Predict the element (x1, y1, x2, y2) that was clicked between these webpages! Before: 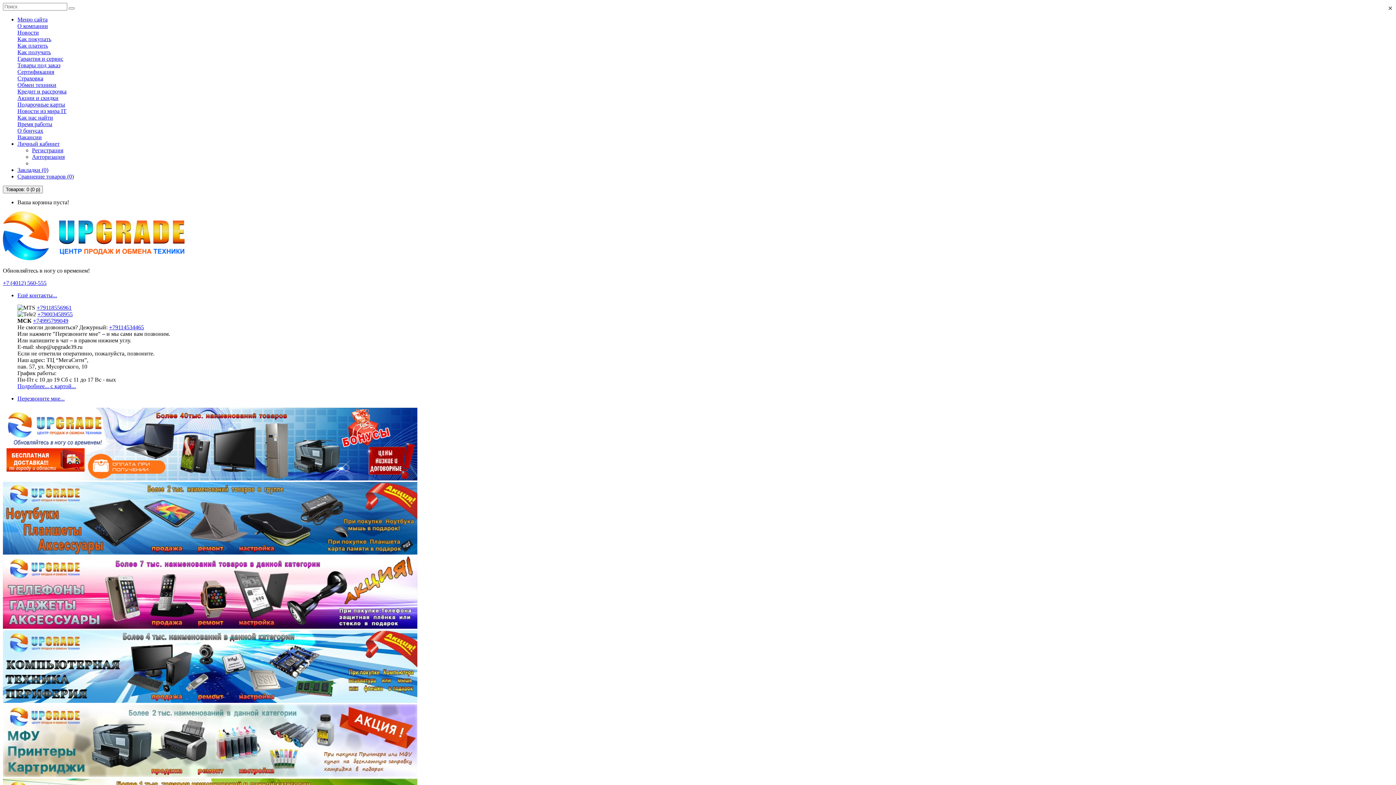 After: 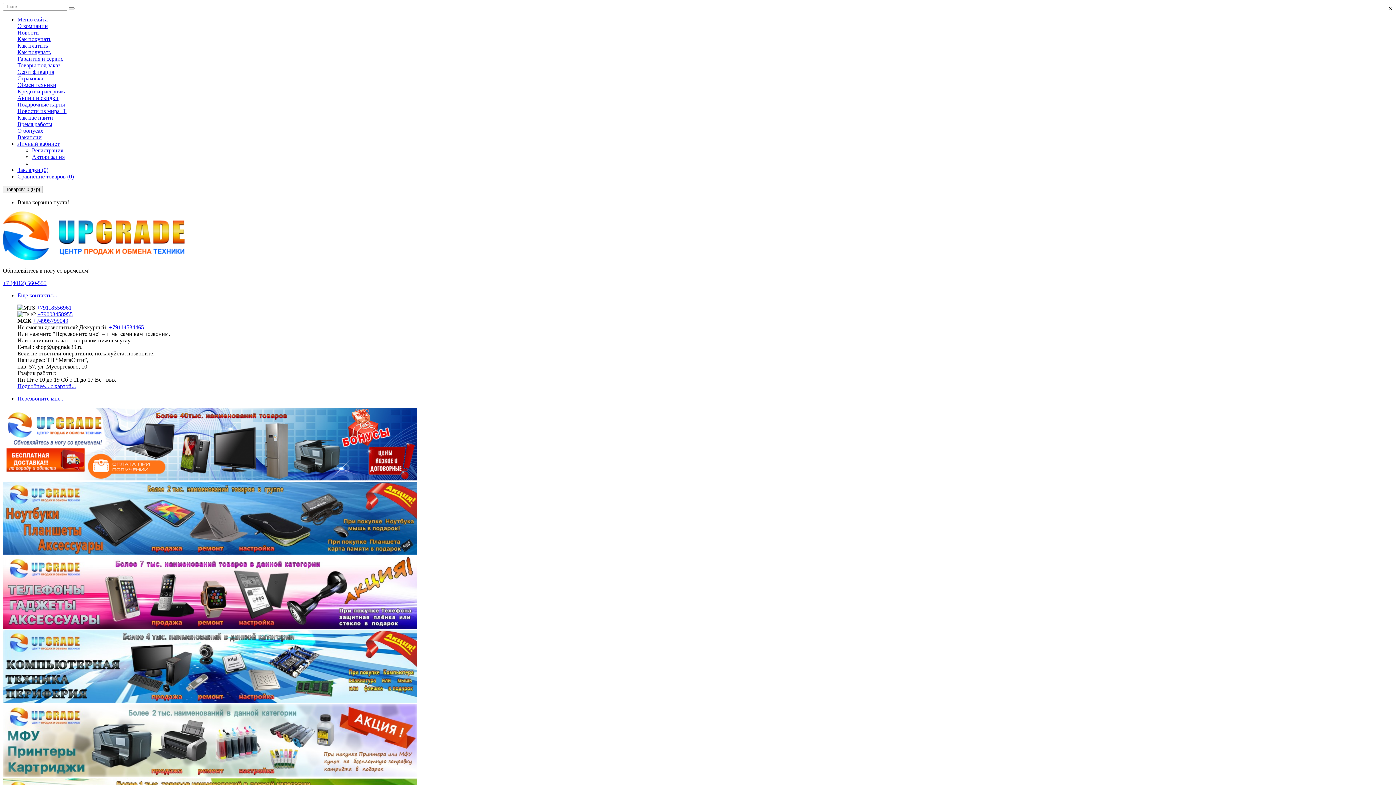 Action: label: Обмен техники bbox: (17, 81, 56, 88)